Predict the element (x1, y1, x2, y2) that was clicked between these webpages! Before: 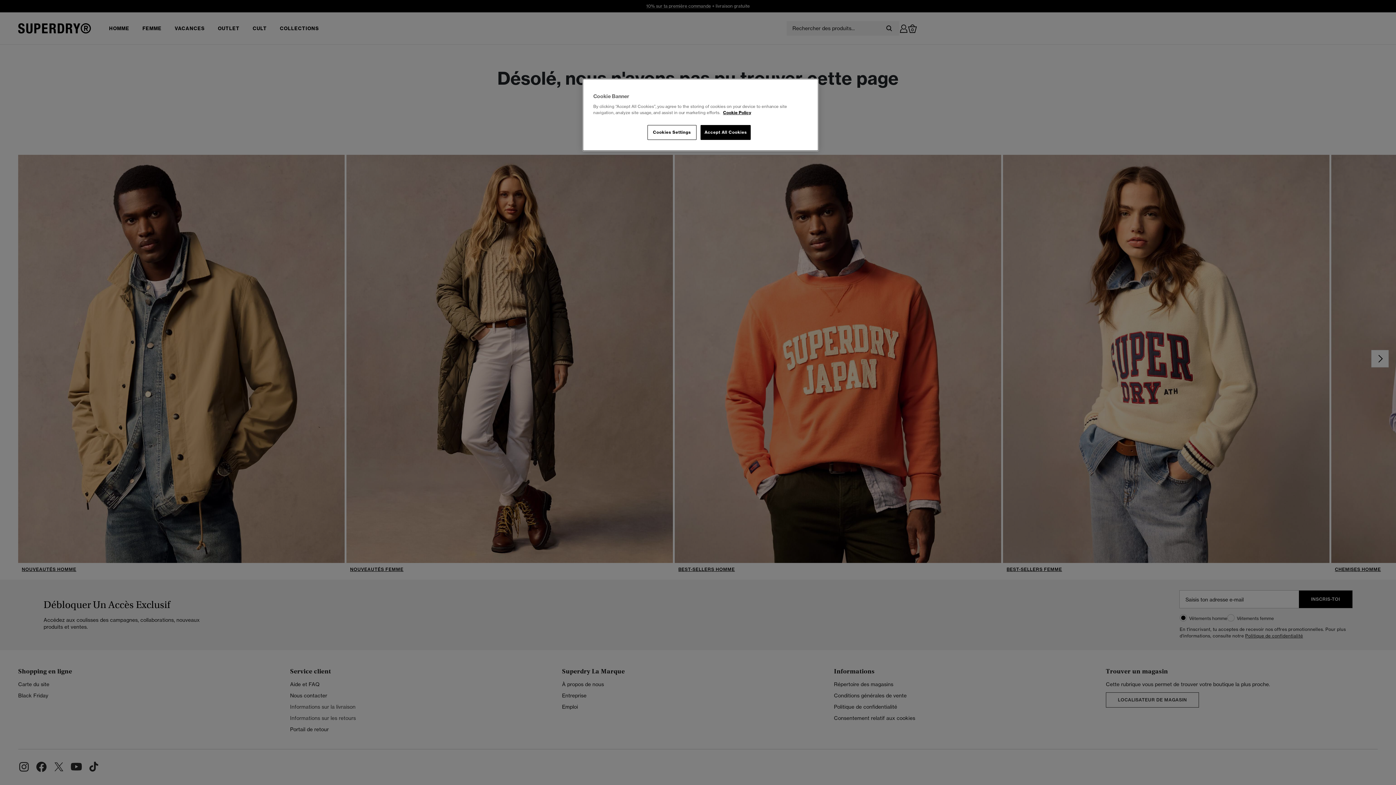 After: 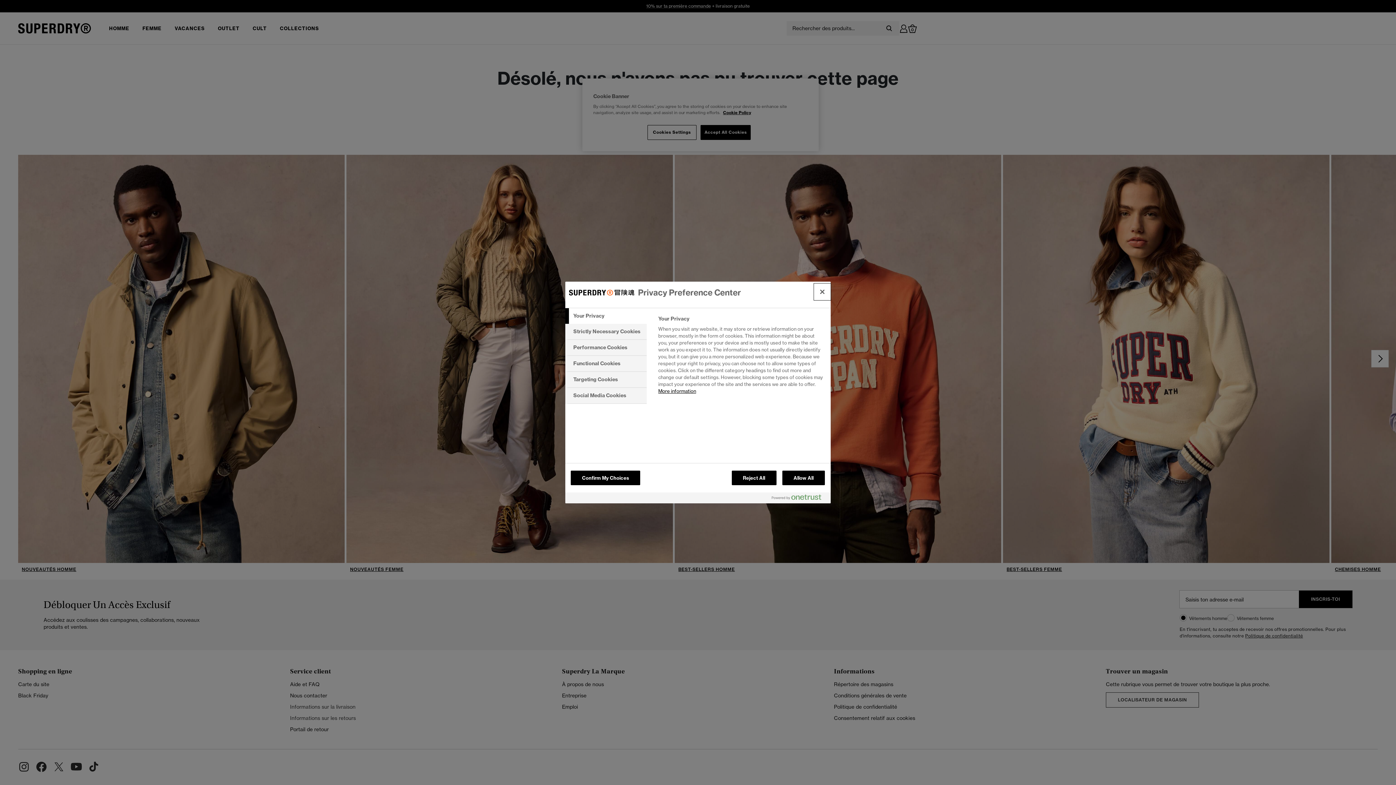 Action: bbox: (647, 125, 696, 140) label: Cookies Settings